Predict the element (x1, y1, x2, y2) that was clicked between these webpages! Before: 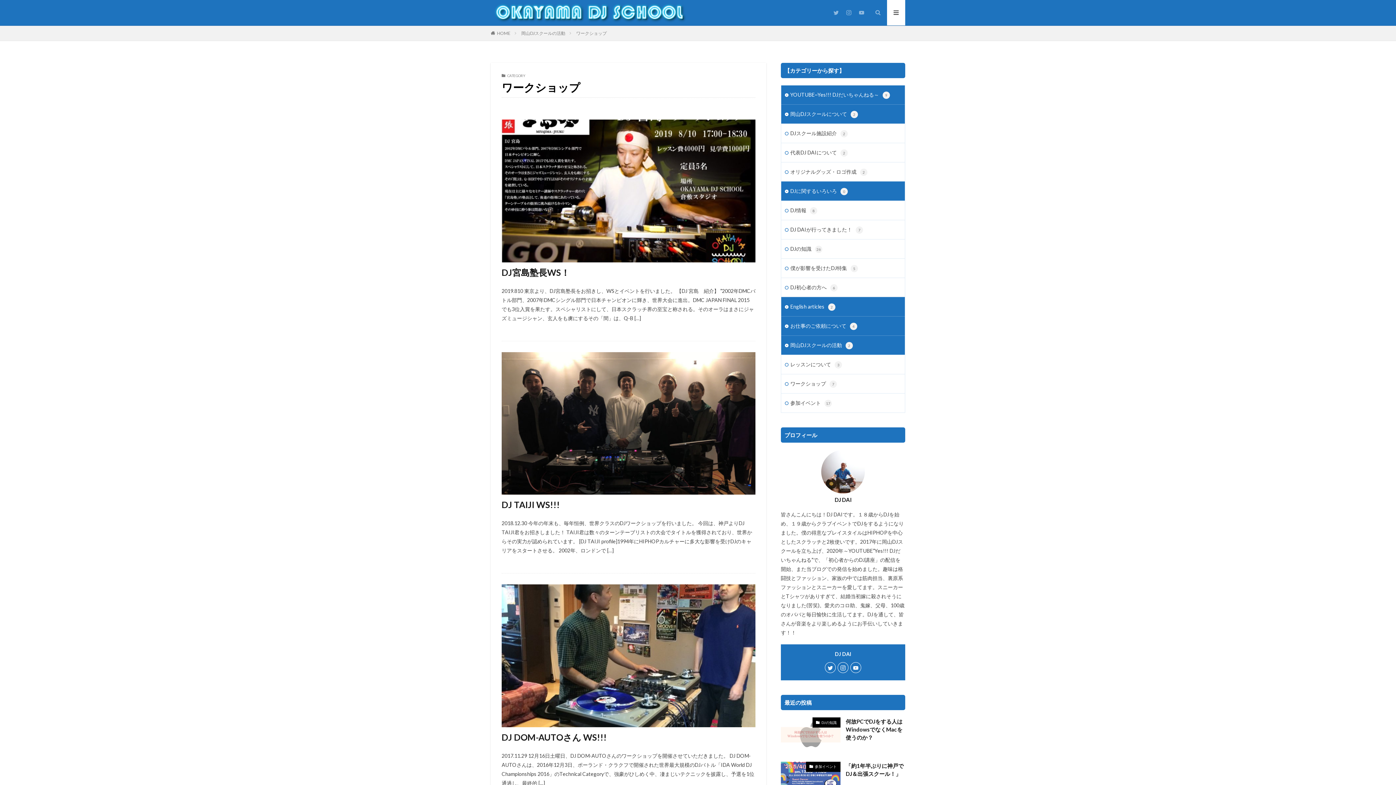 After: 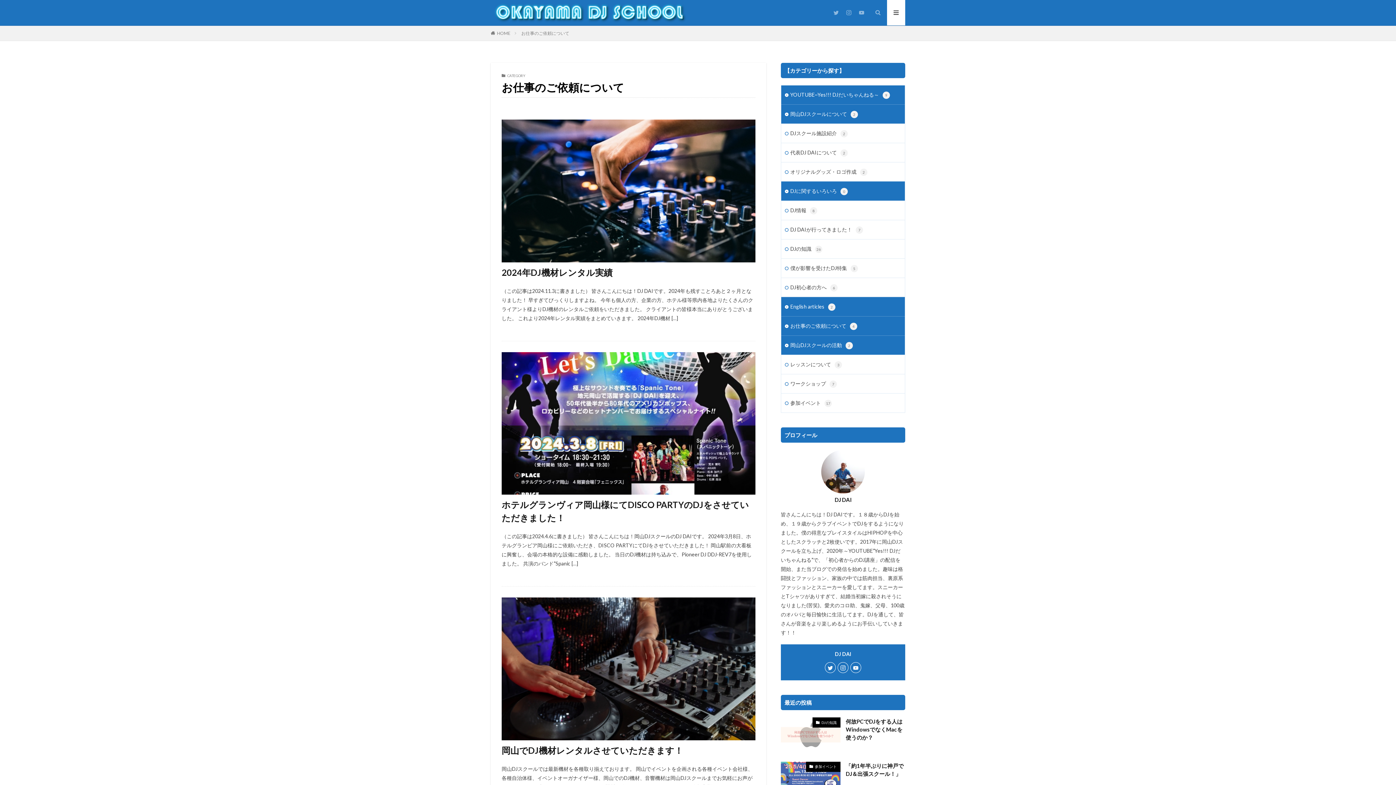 Action: bbox: (781, 316, 905, 335) label: お仕事のご依頼について4